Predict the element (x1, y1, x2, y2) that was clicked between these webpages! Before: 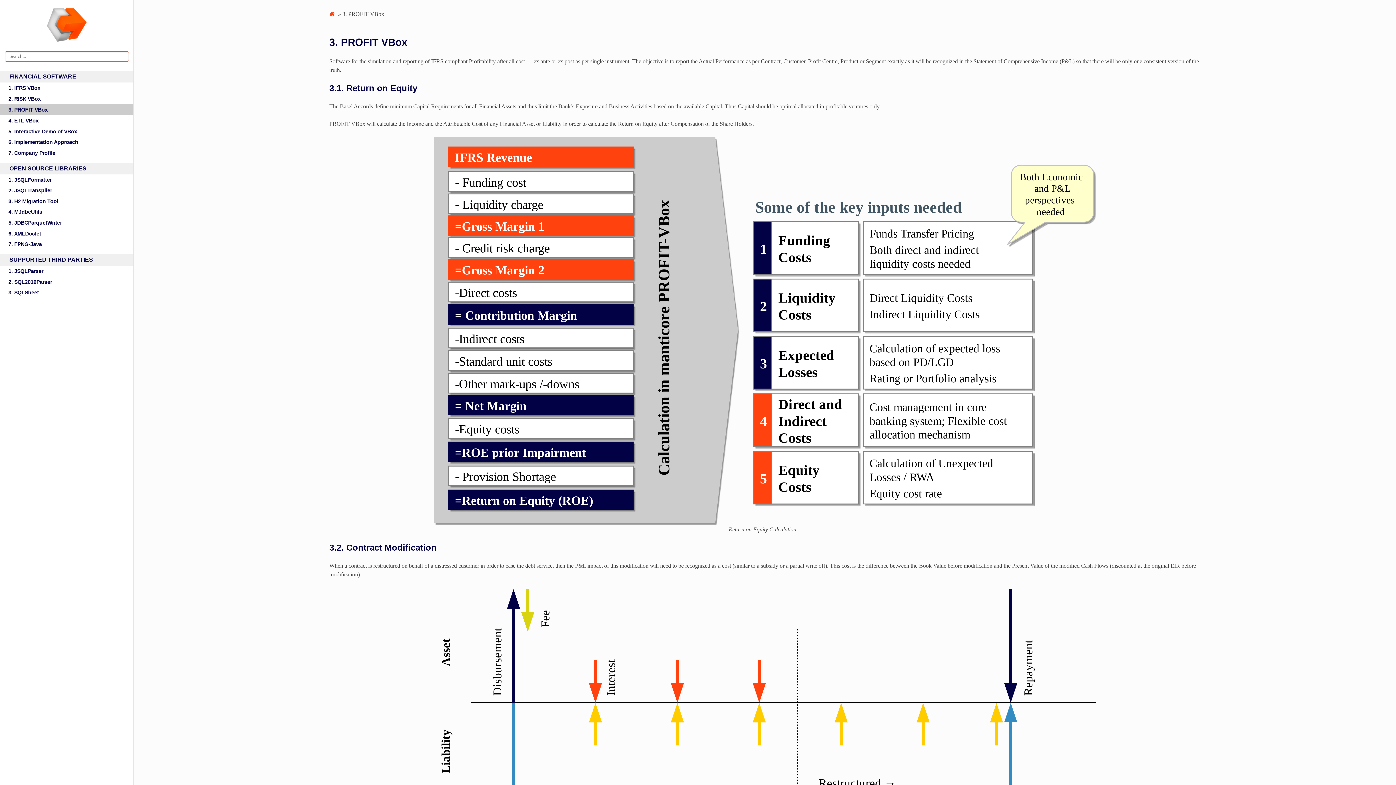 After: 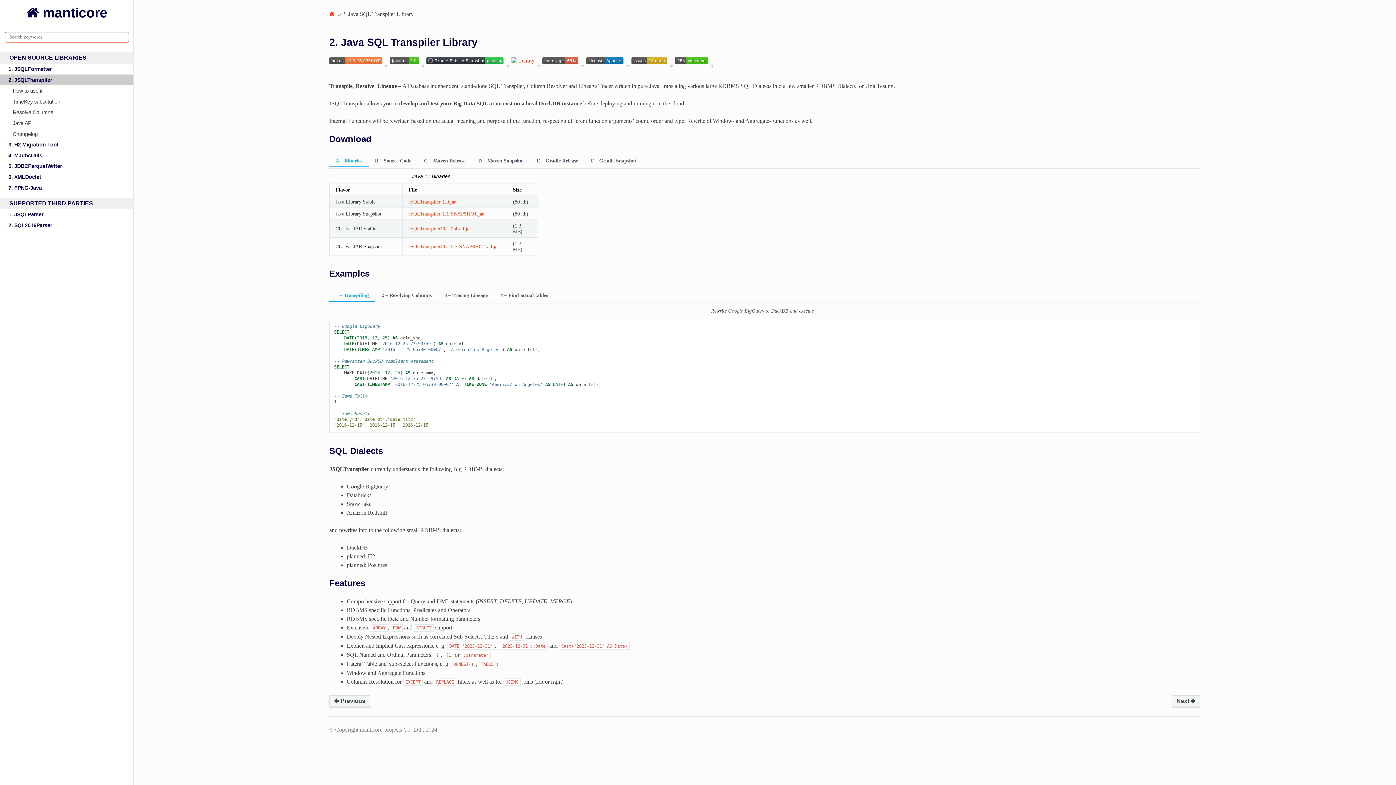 Action: label: 2. JSQLTranspiler bbox: (0, 185, 133, 196)